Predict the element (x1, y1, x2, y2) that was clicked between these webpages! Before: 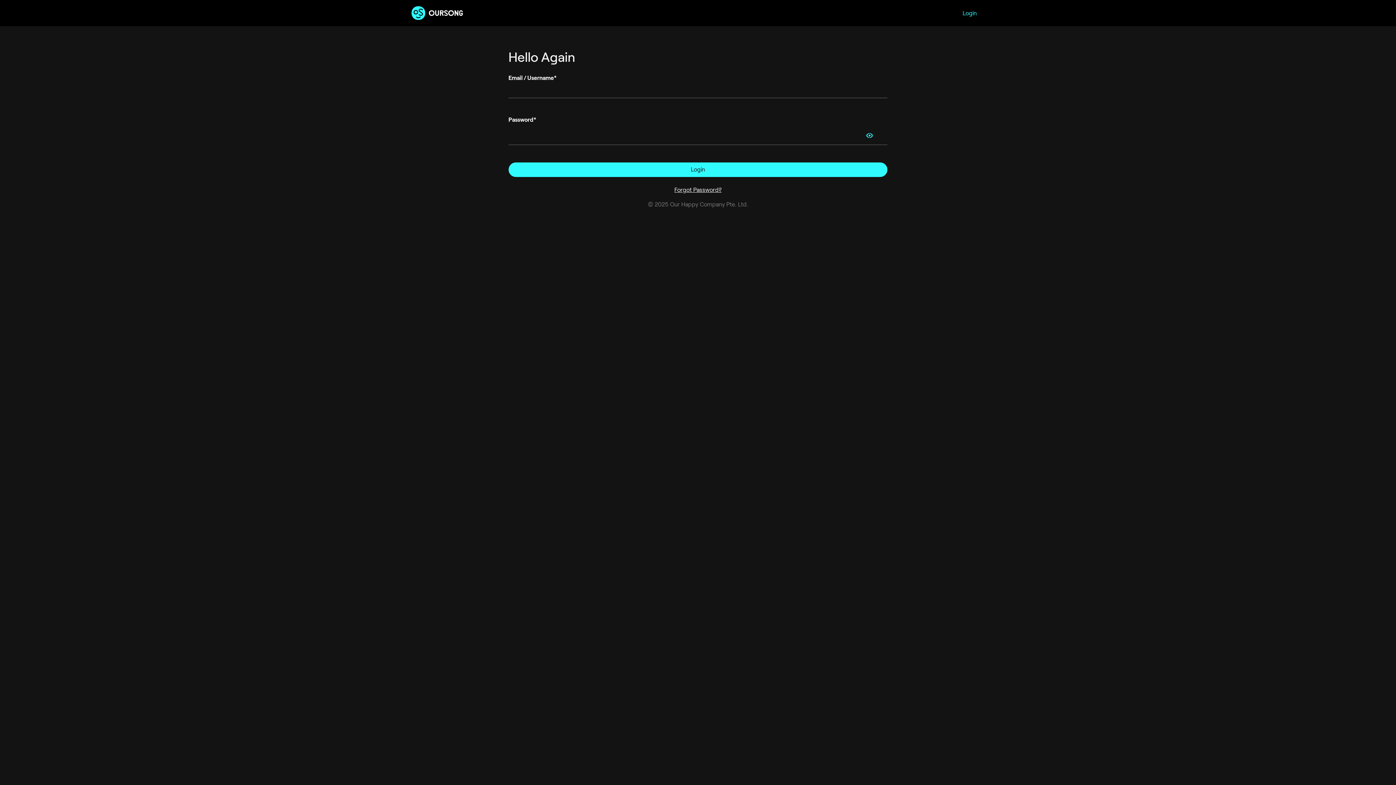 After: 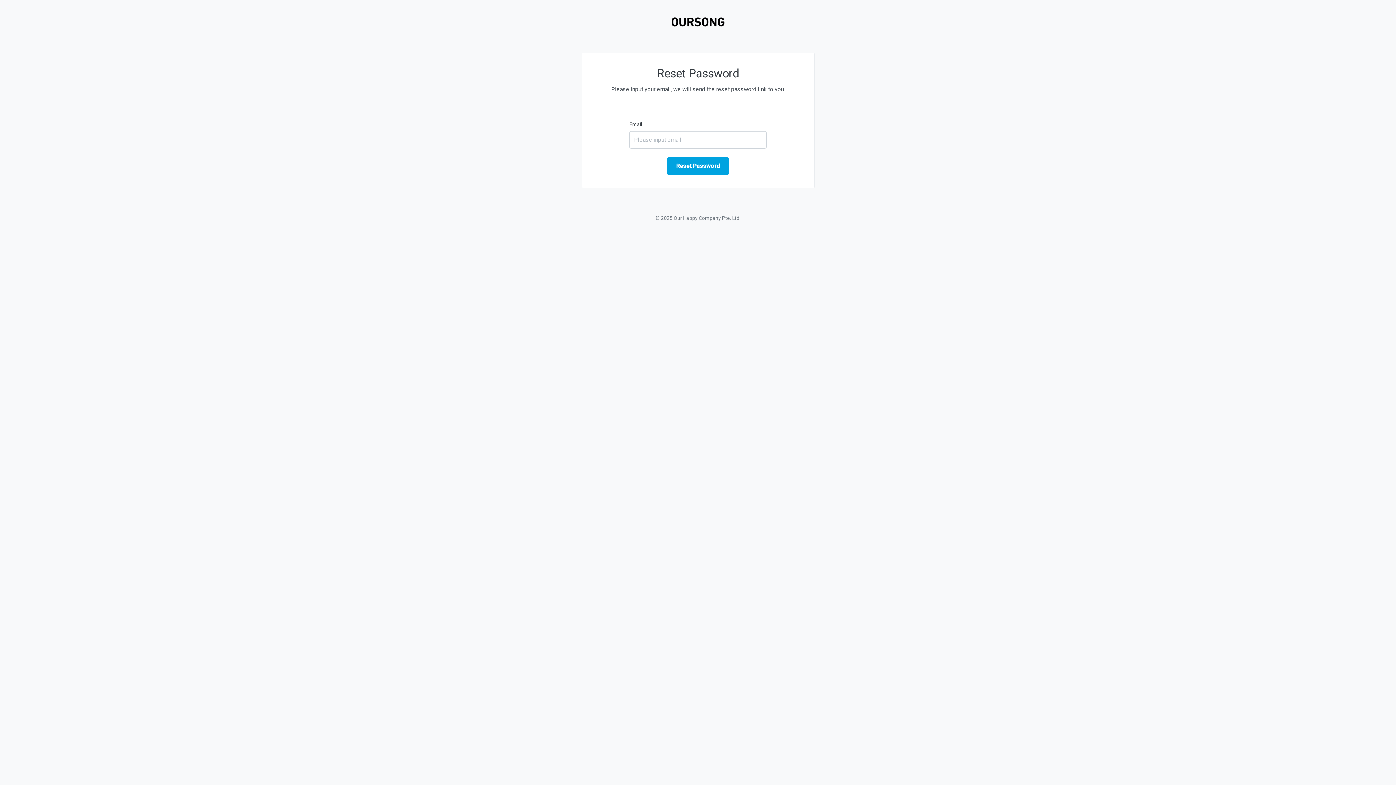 Action: bbox: (508, 185, 887, 194) label: Forgot Password?